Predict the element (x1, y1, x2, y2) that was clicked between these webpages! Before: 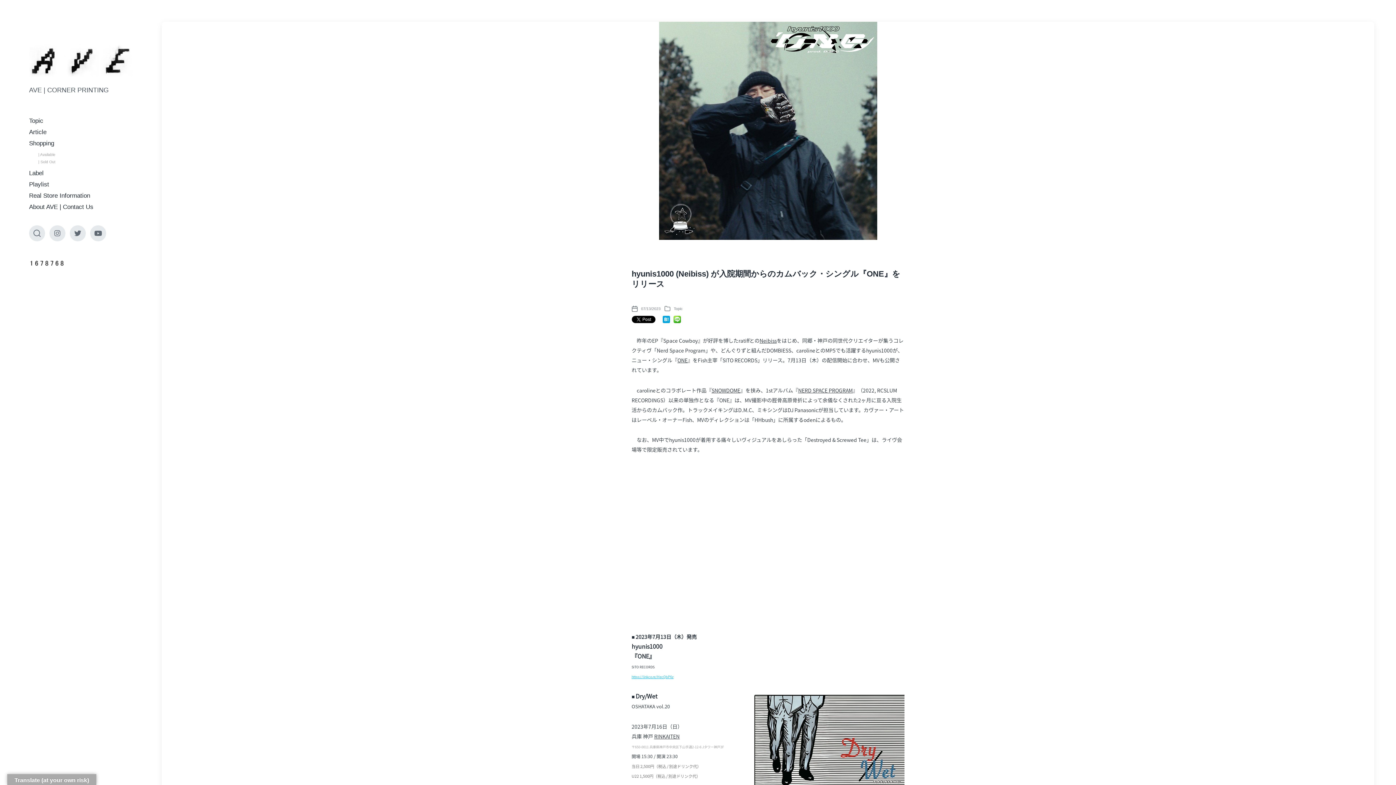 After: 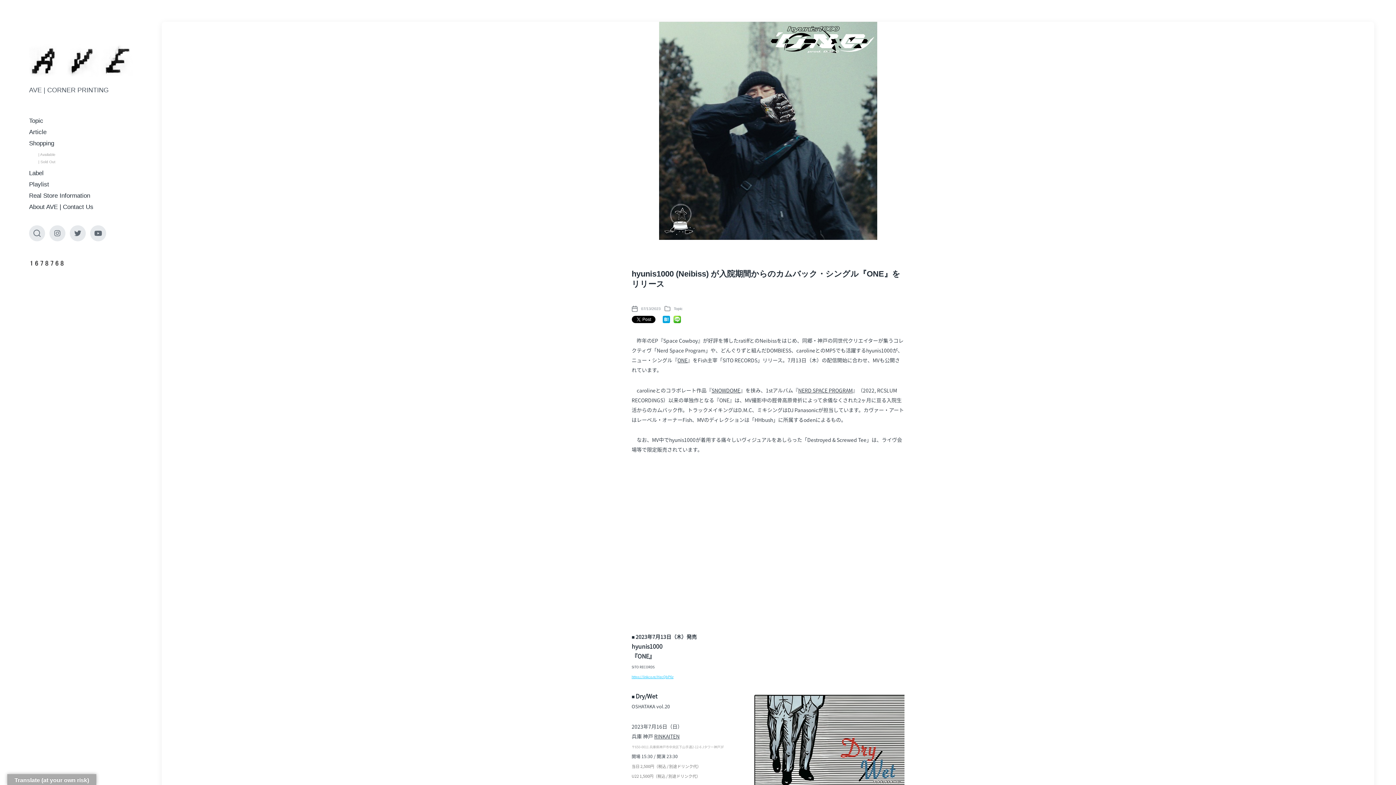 Action: label: Neibiss bbox: (759, 337, 776, 344)